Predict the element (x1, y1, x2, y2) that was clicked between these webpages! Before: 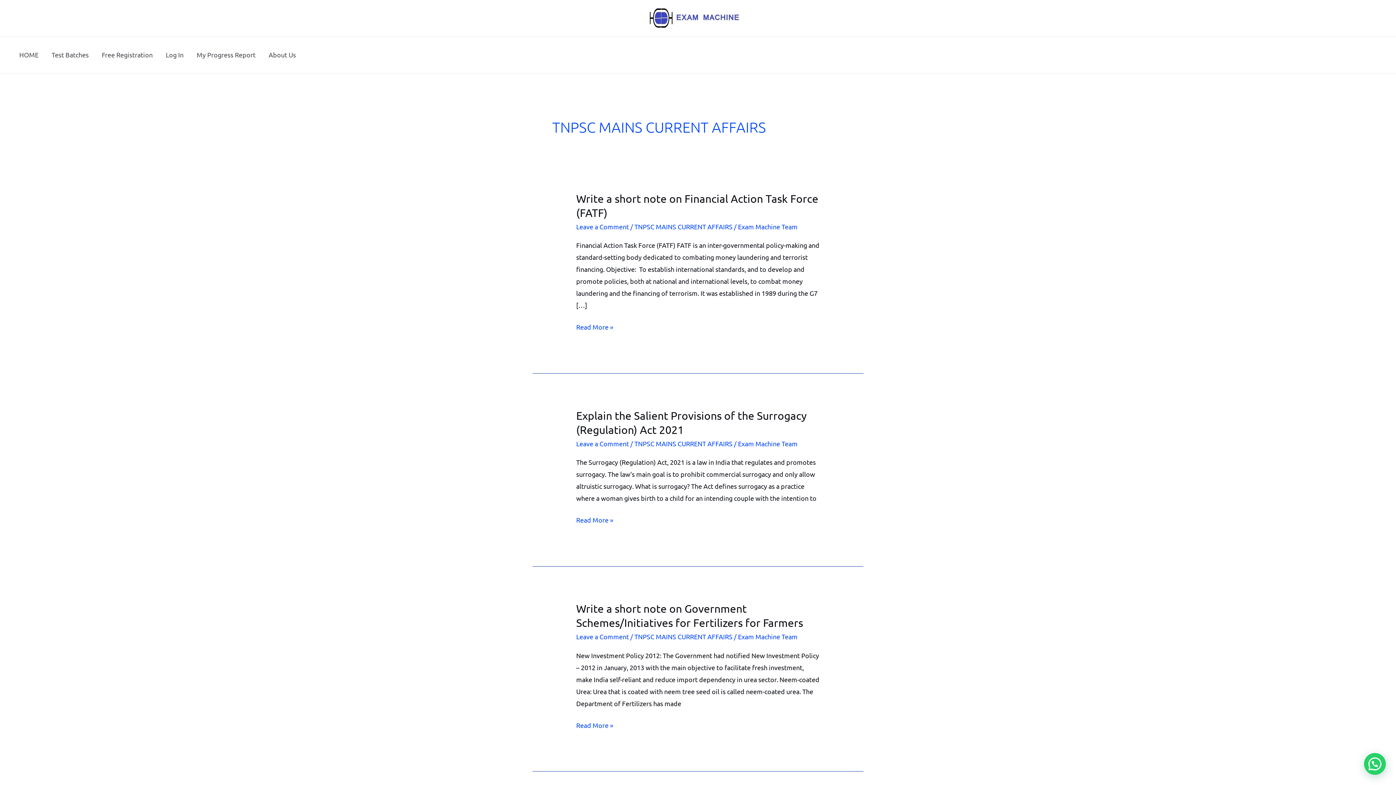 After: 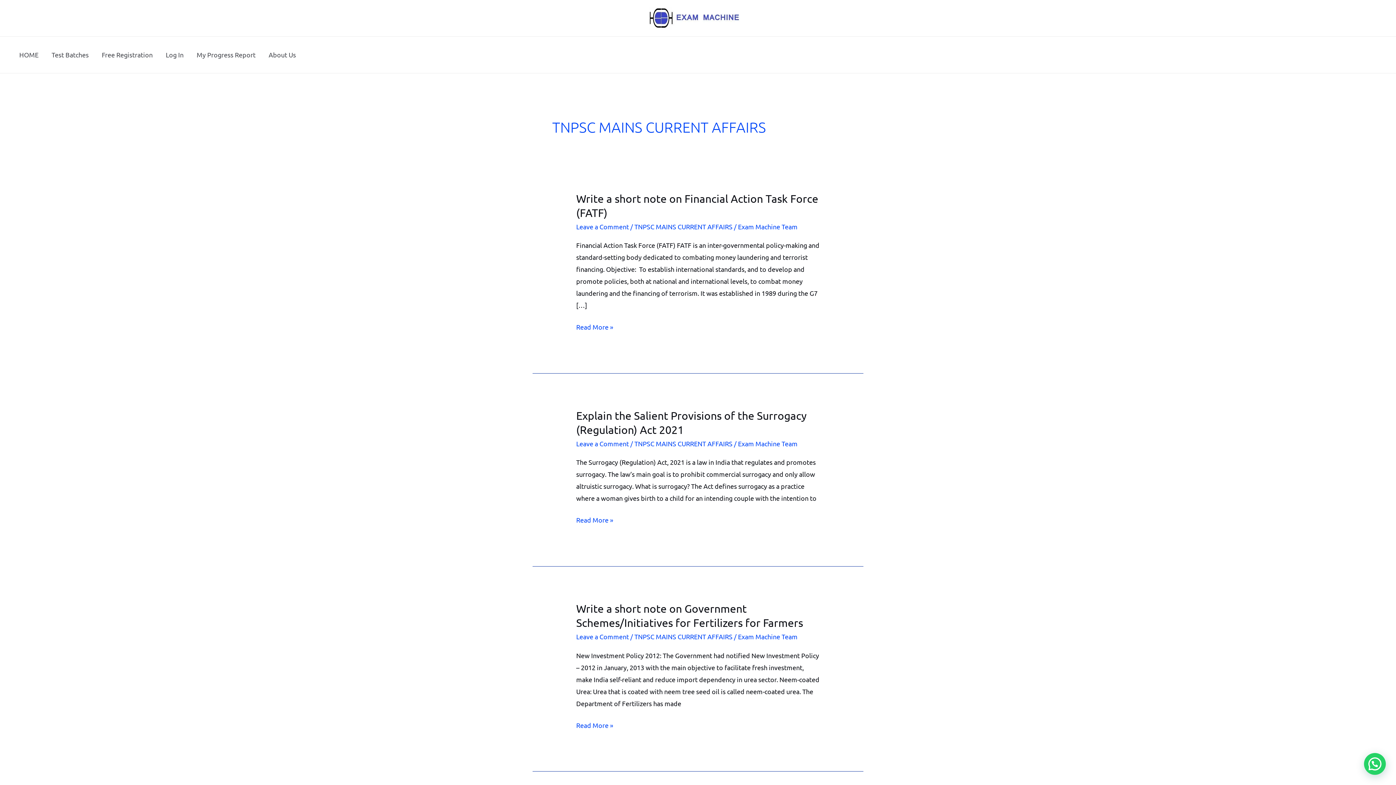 Action: bbox: (634, 439, 732, 447) label: TNPSC MAINS CURRENT AFFAIRS